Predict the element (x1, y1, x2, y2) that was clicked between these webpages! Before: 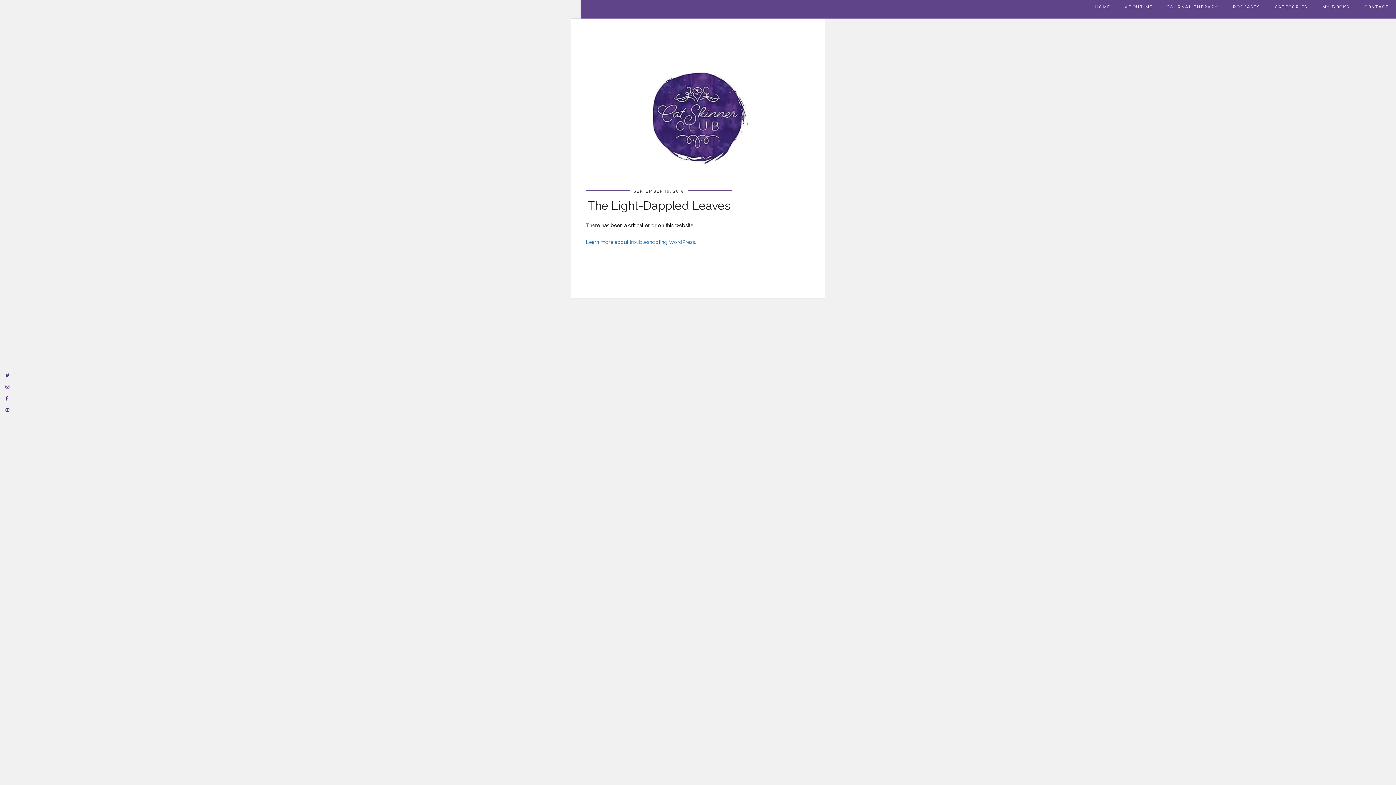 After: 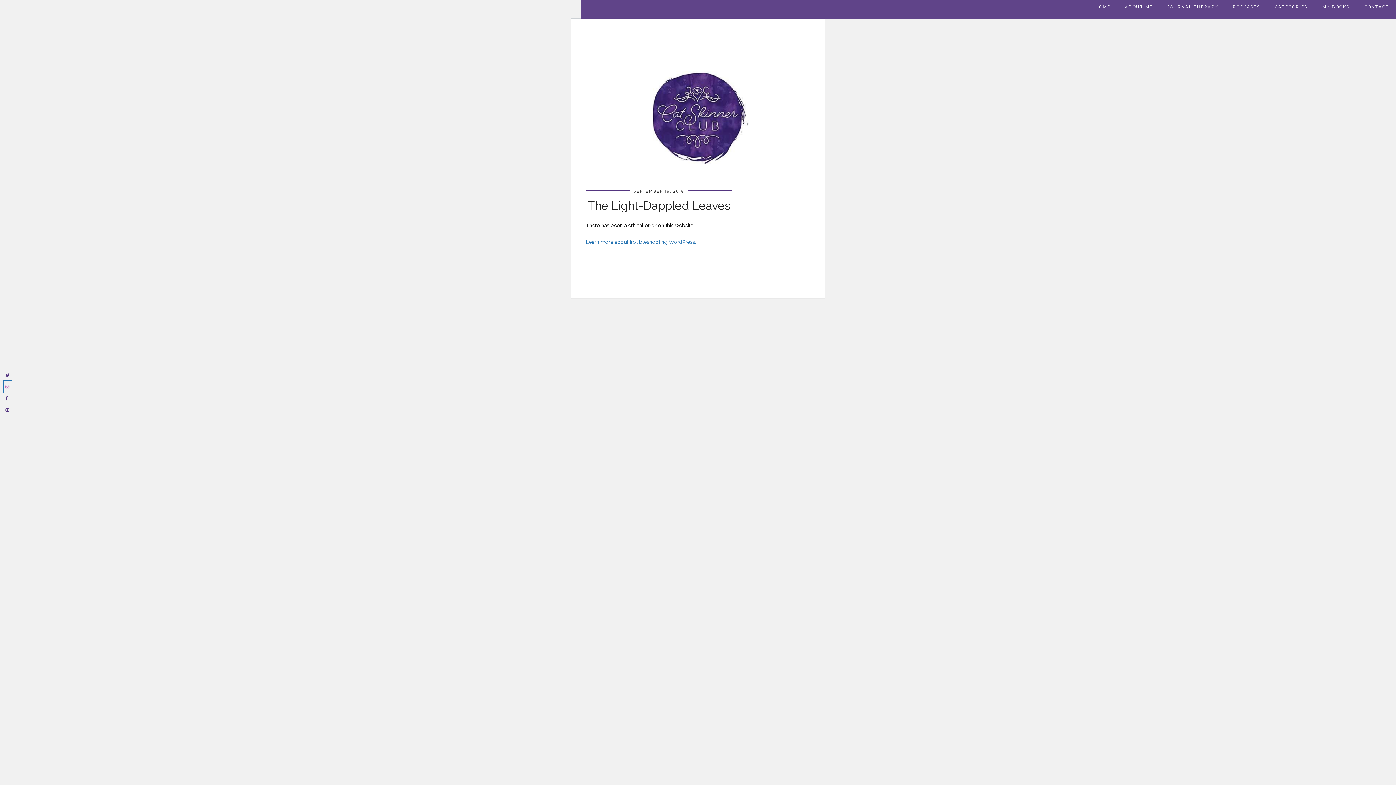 Action: bbox: (3, 381, 11, 392)